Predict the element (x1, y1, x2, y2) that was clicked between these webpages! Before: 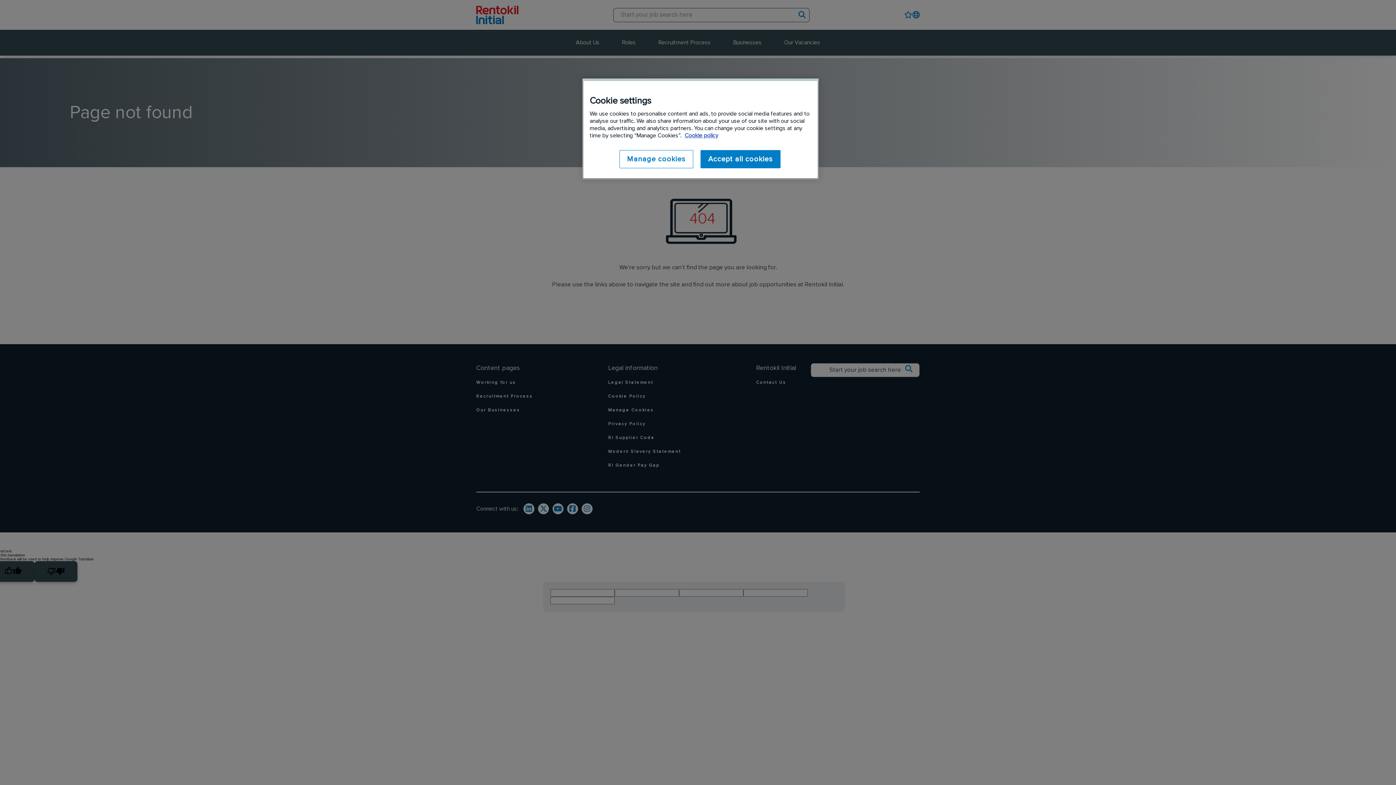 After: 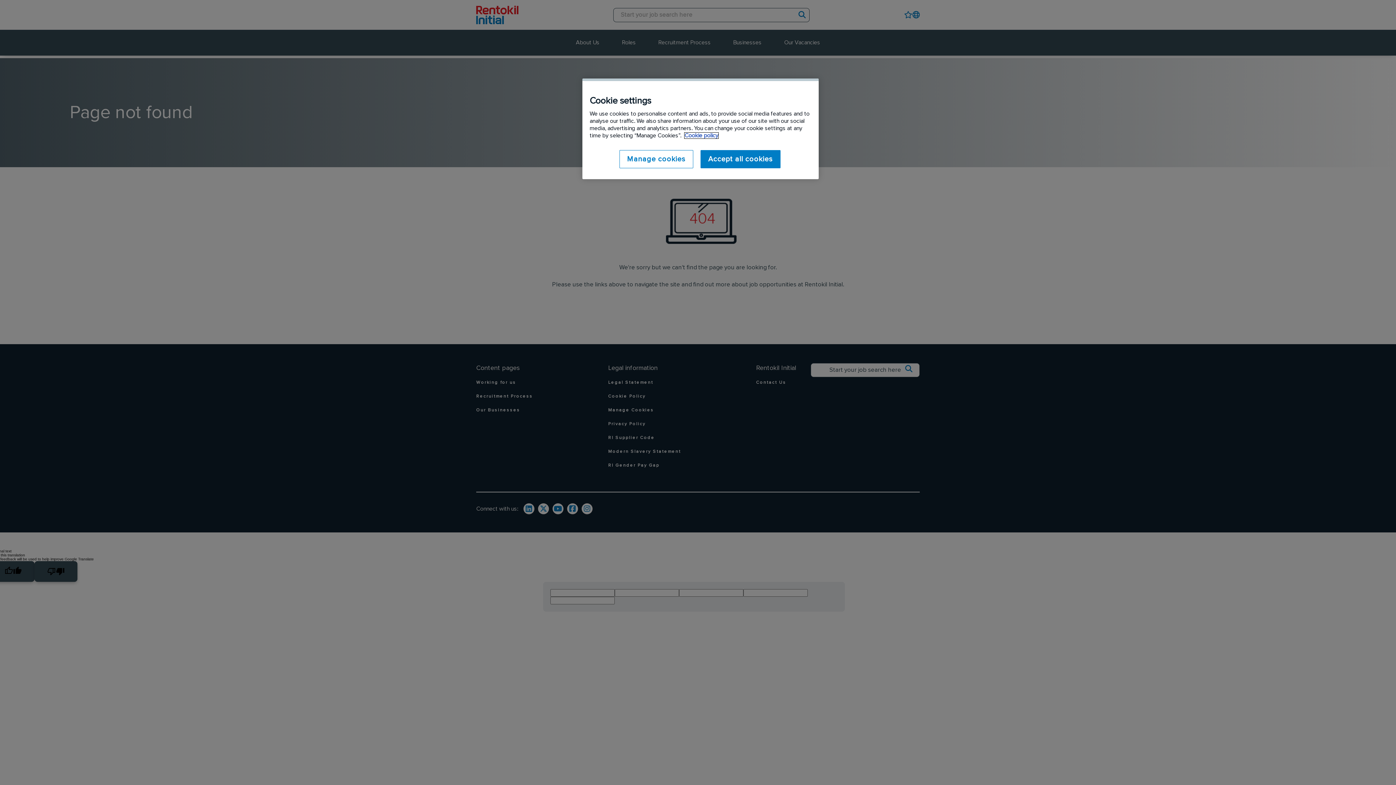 Action: label: More information about your privacy, opens in a new tab bbox: (684, 132, 718, 138)